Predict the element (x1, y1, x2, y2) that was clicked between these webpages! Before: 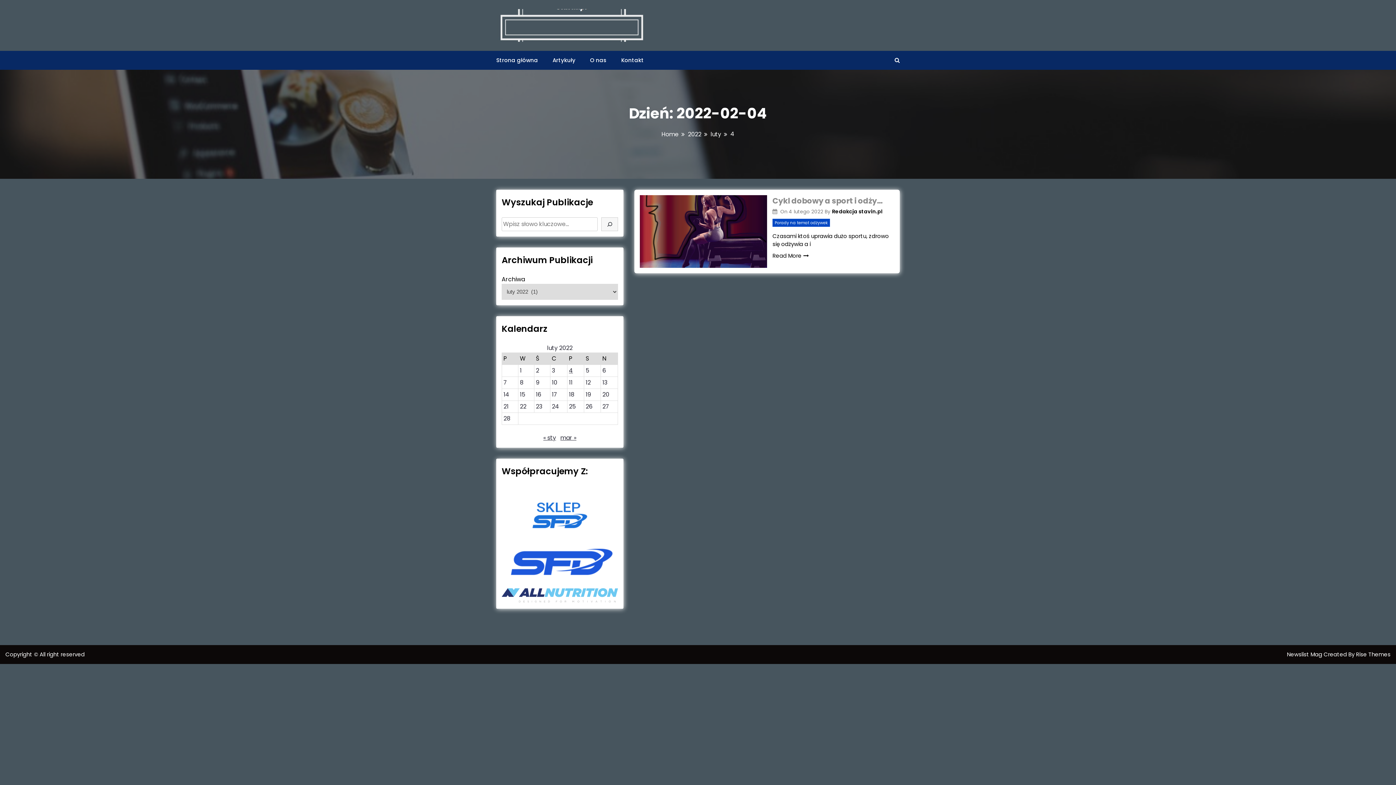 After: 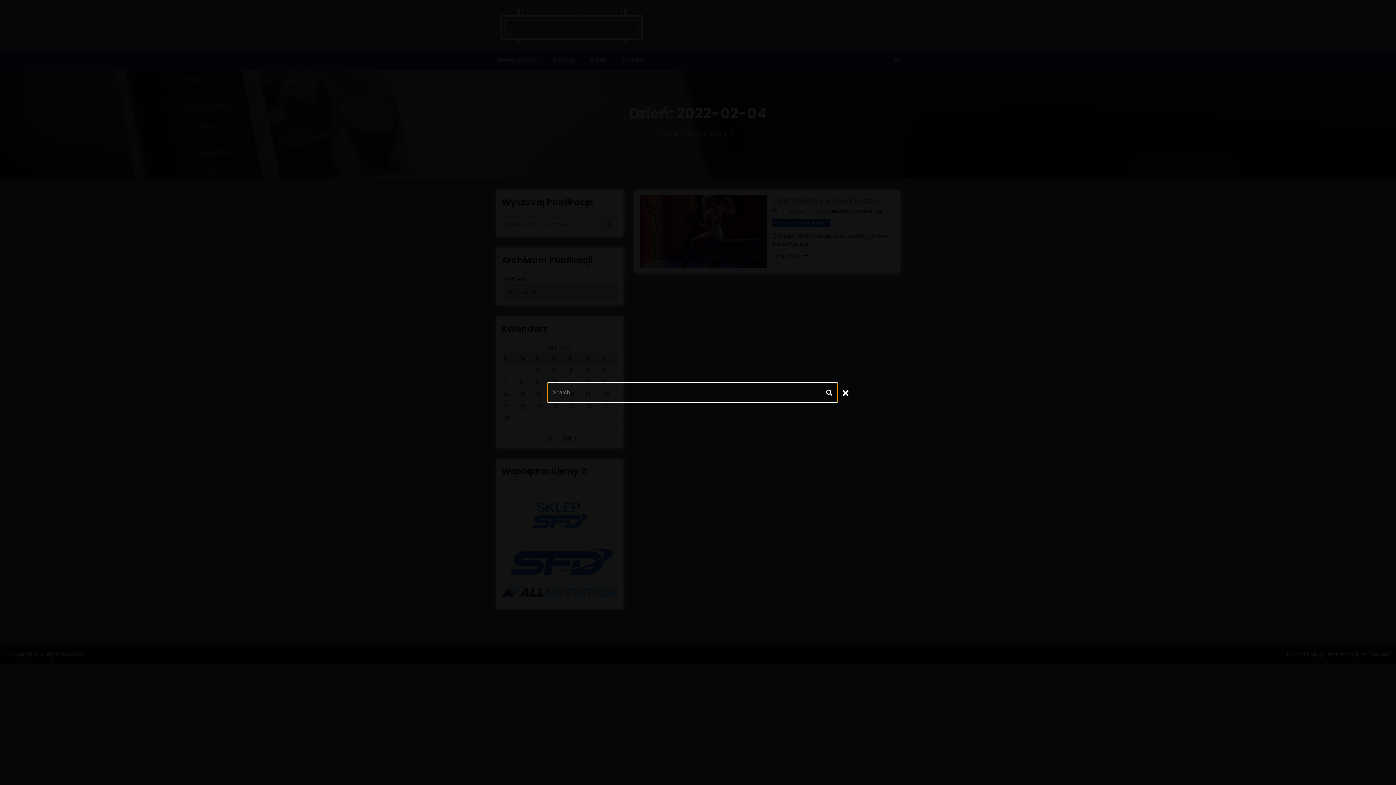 Action: bbox: (894, 56, 900, 64)